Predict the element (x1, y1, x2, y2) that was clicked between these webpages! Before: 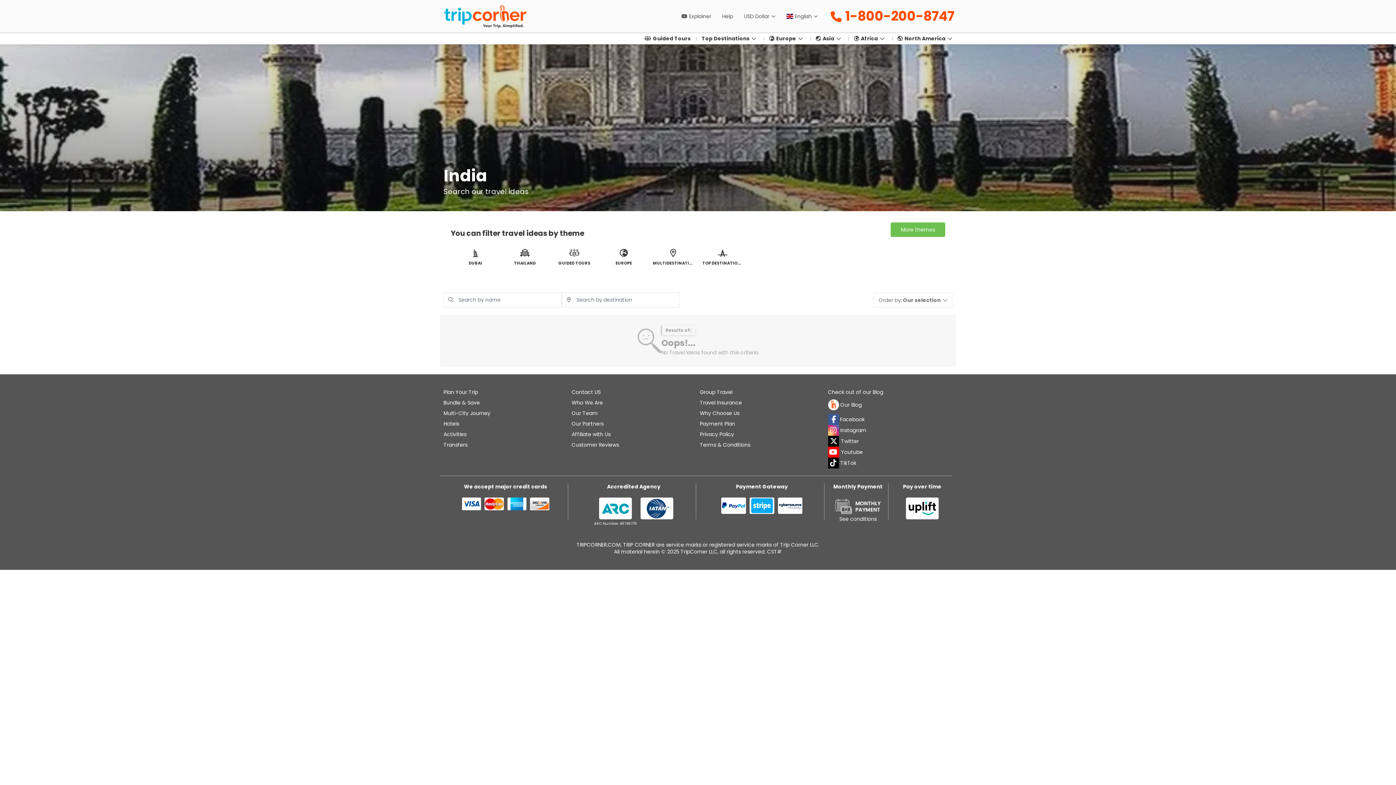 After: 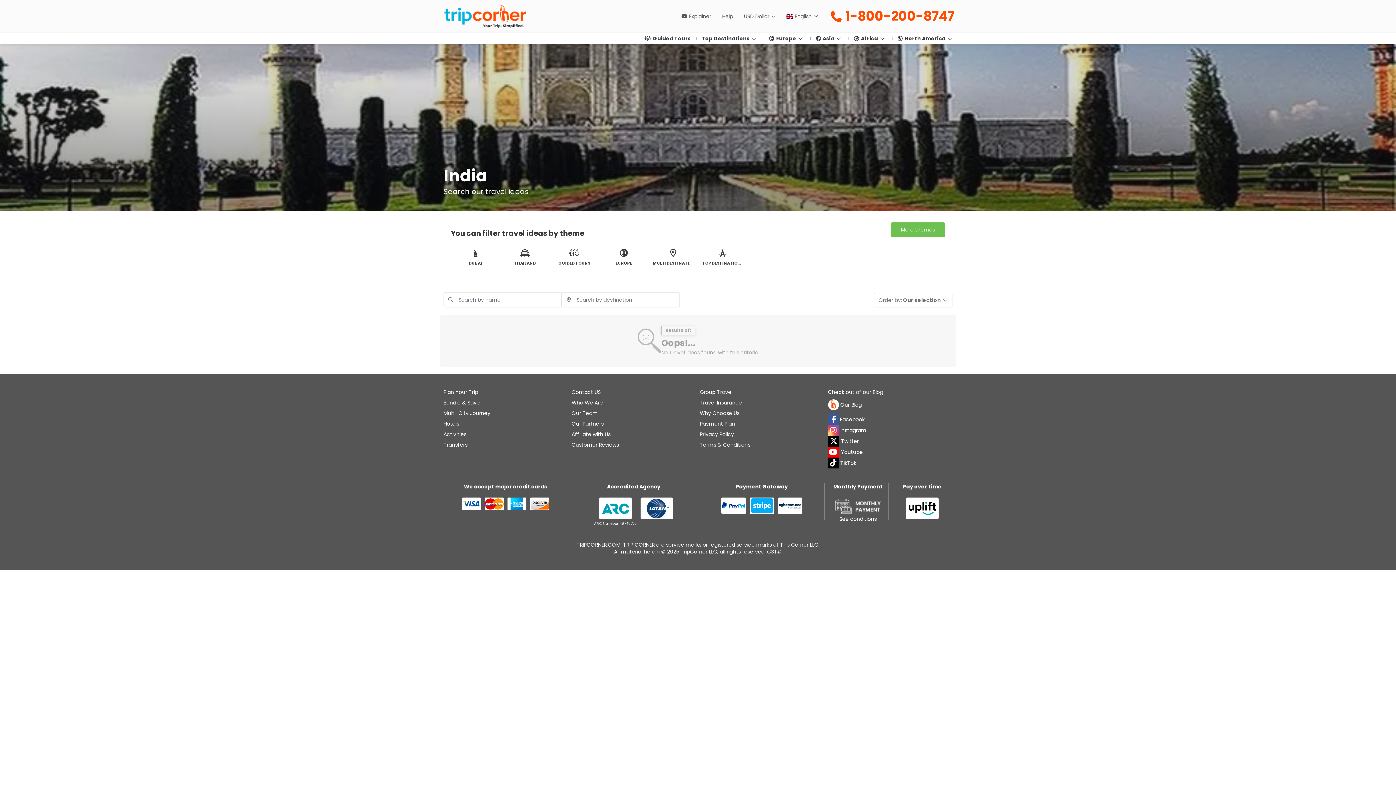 Action: bbox: (828, 446, 839, 457) label: Youtube